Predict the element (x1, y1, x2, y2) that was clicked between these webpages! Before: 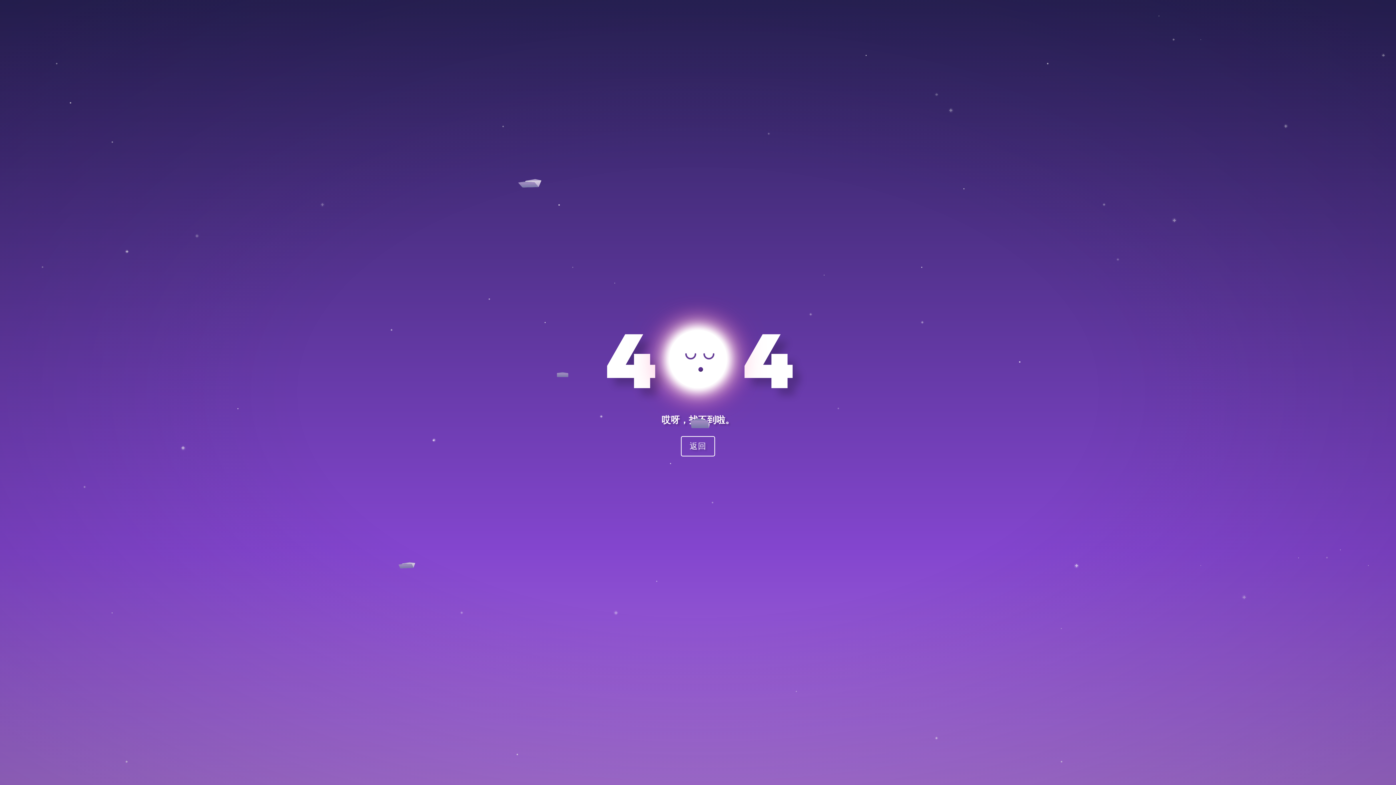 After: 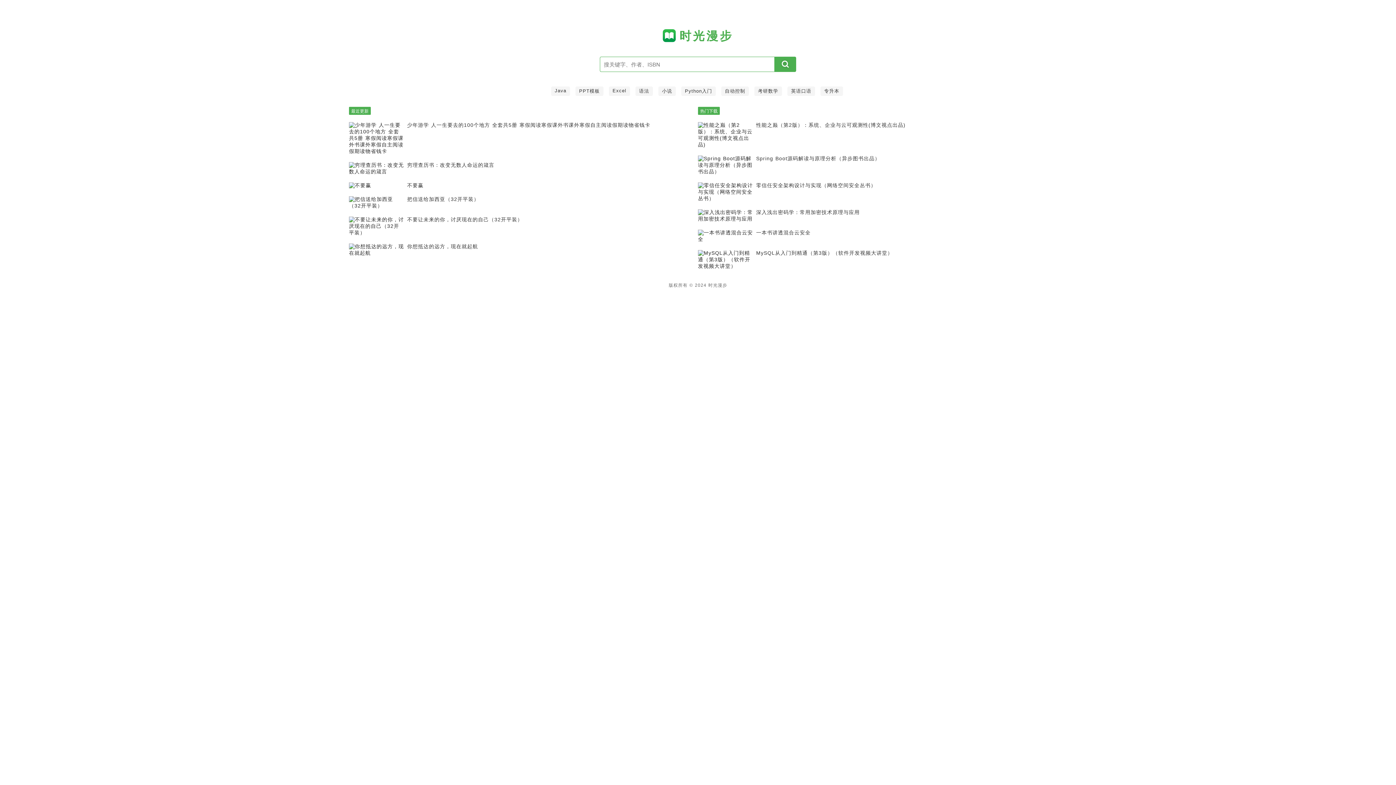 Action: bbox: (681, 424, 715, 456) label: 返回